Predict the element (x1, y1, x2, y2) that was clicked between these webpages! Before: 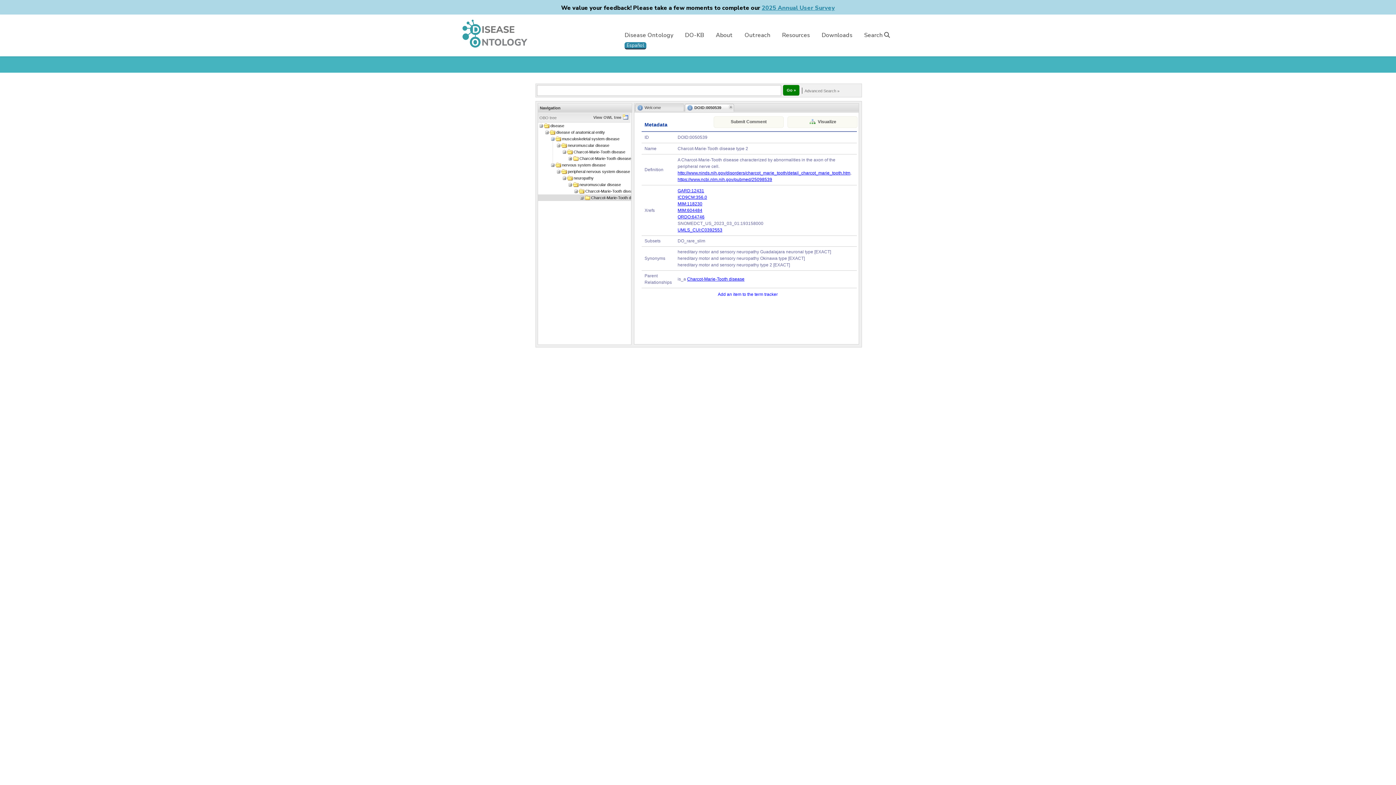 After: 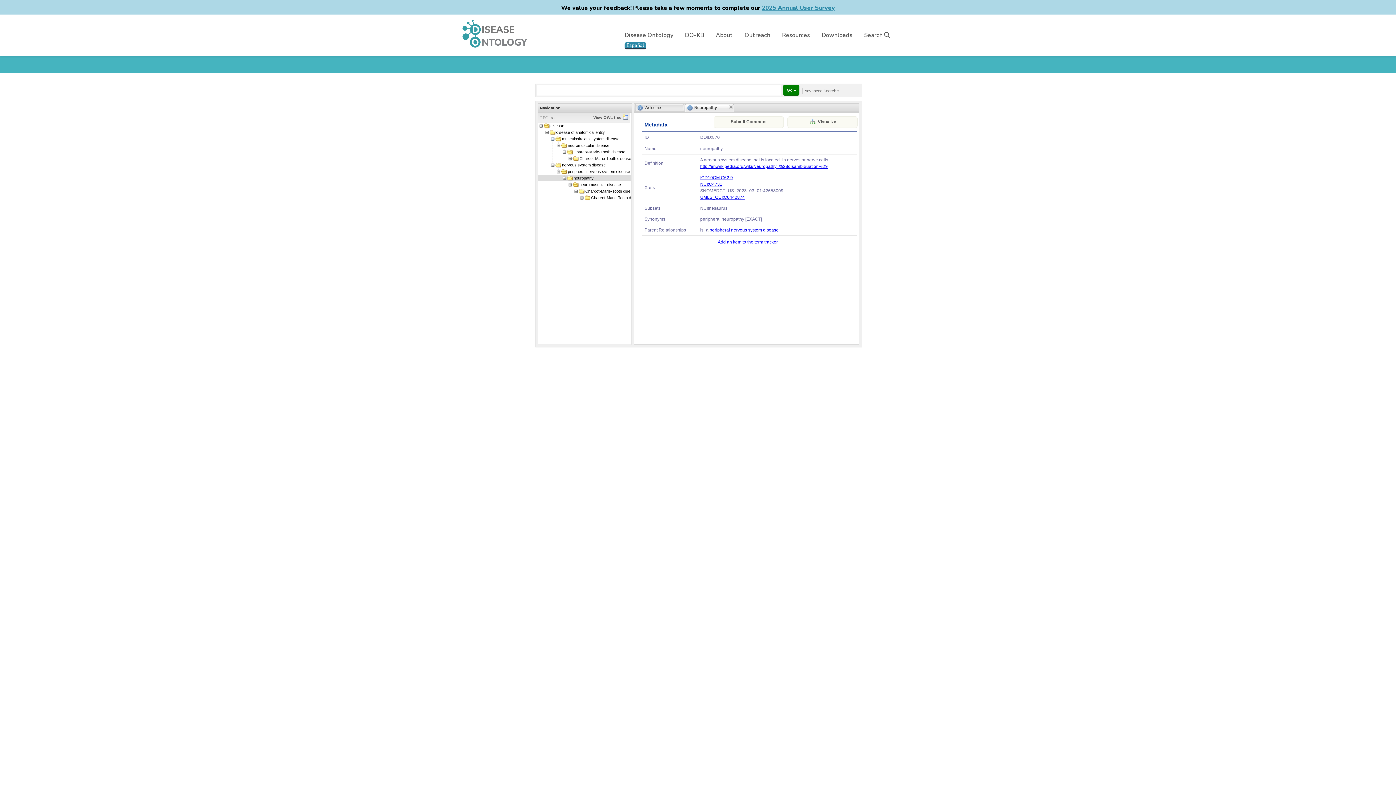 Action: bbox: (573, 175, 594, 180) label: neuropathy